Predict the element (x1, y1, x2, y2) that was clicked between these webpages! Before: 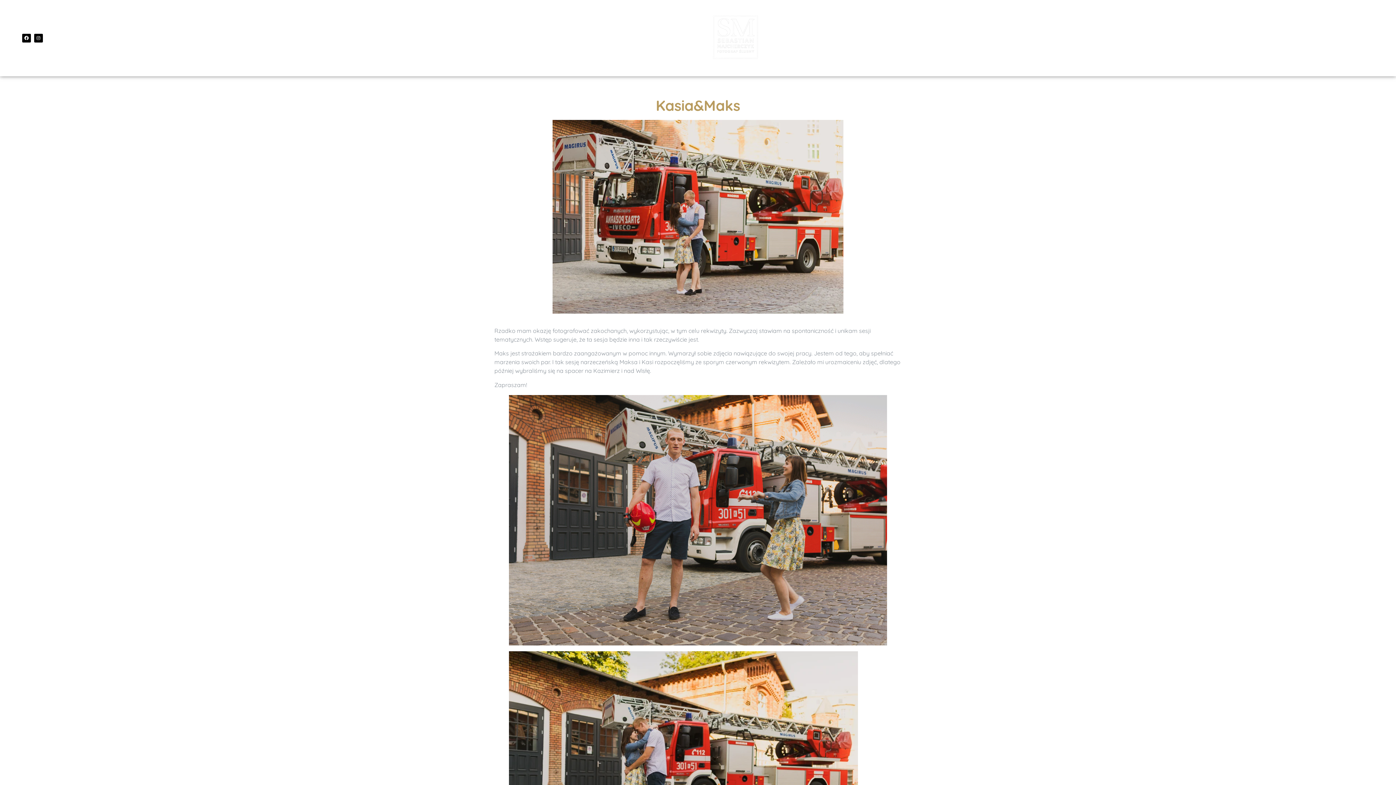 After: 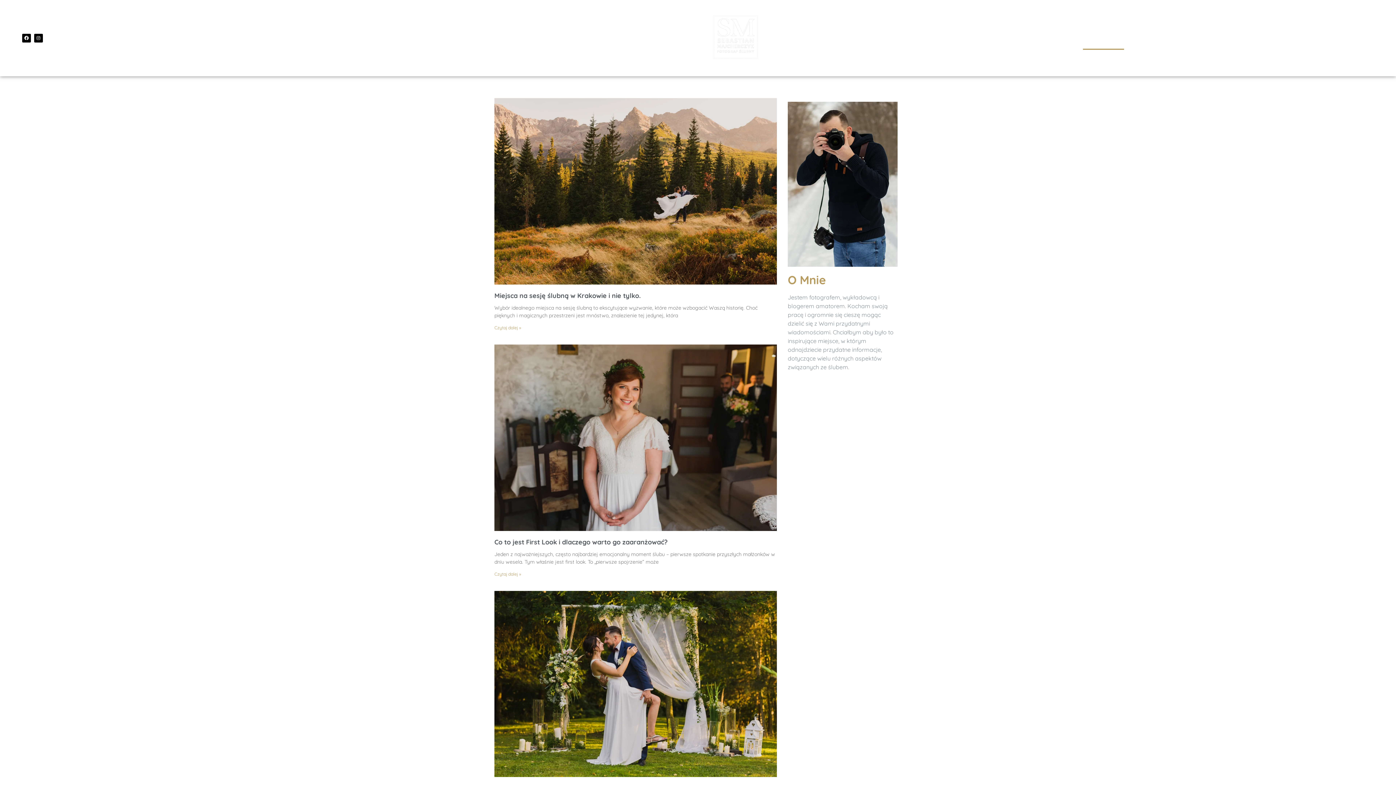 Action: label: Poradnik bbox: (1083, 26, 1124, 49)